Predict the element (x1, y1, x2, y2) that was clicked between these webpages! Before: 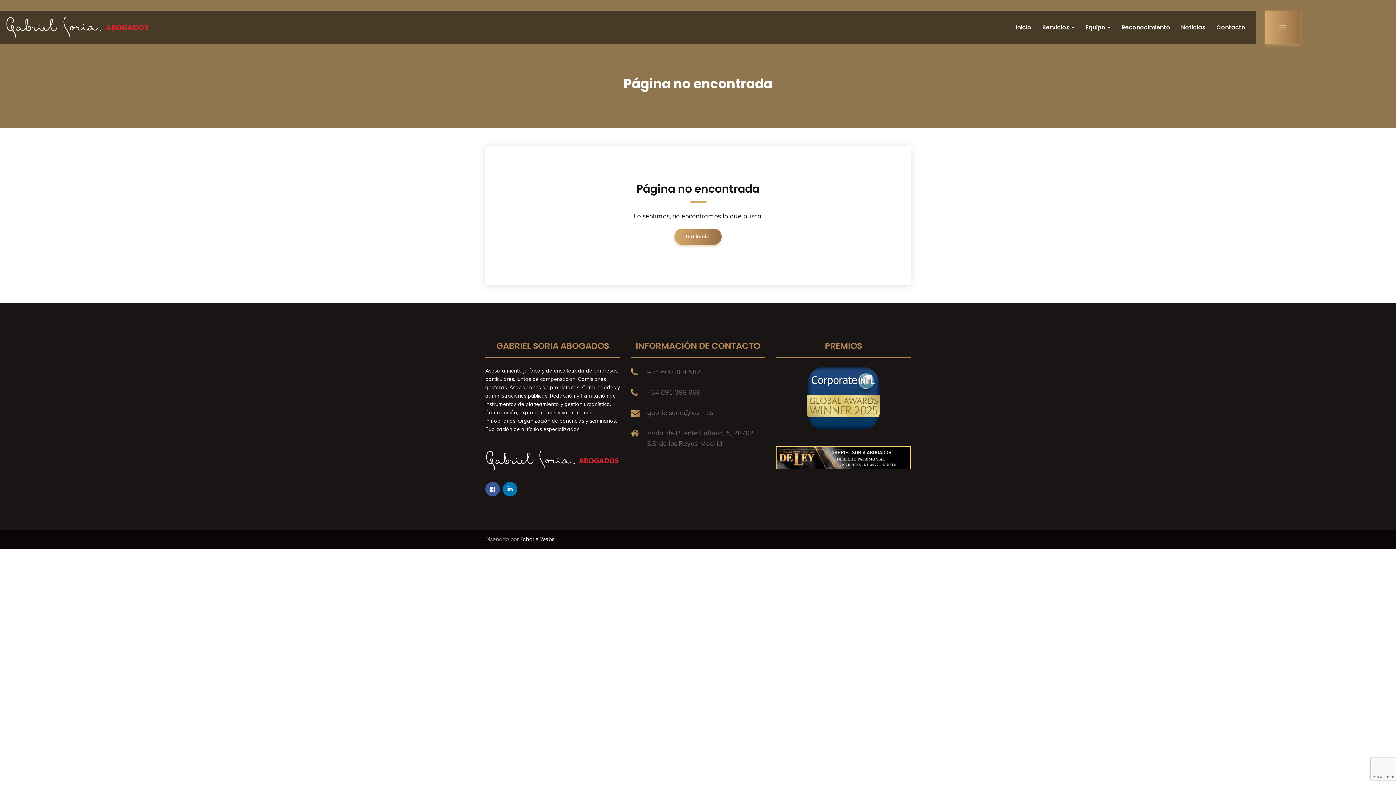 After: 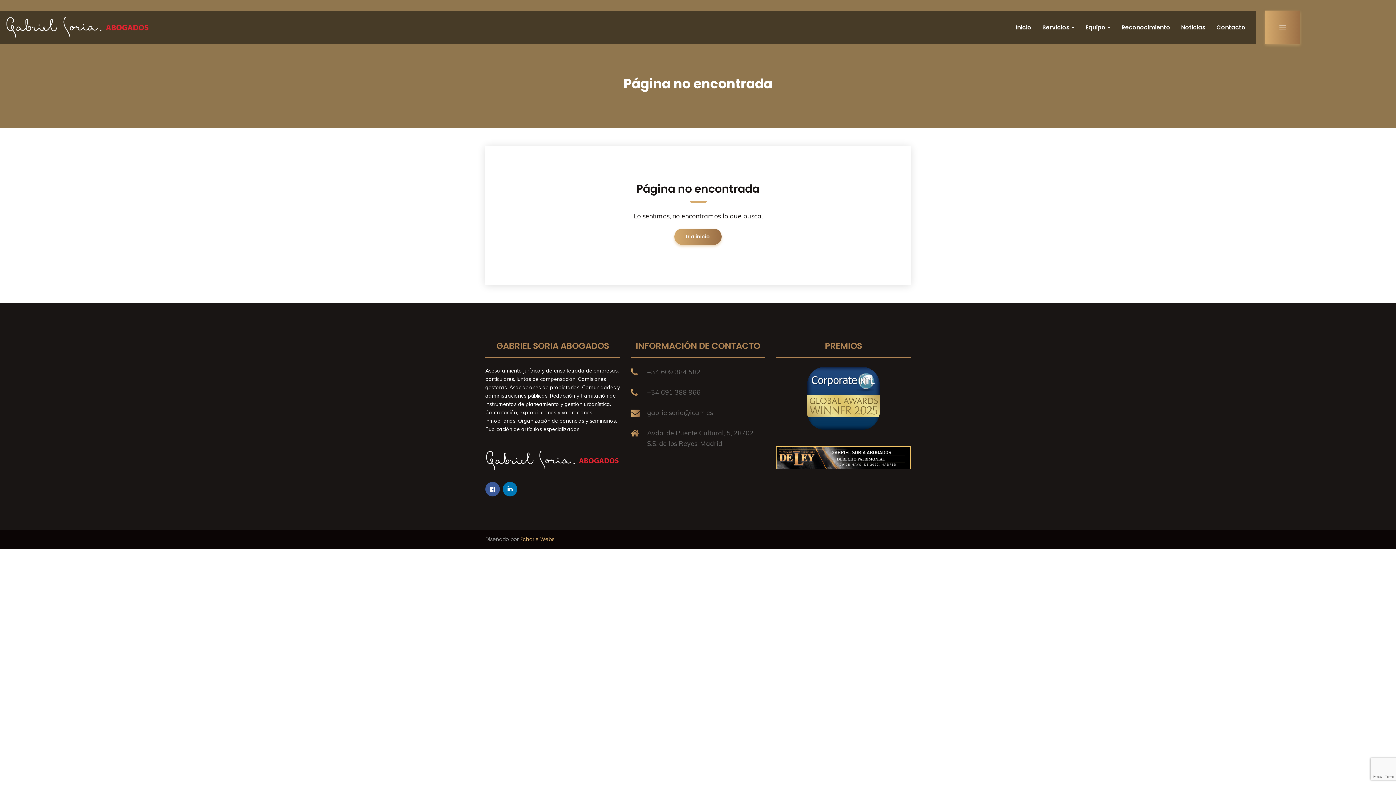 Action: label: Echarle Webs bbox: (520, 535, 554, 543)